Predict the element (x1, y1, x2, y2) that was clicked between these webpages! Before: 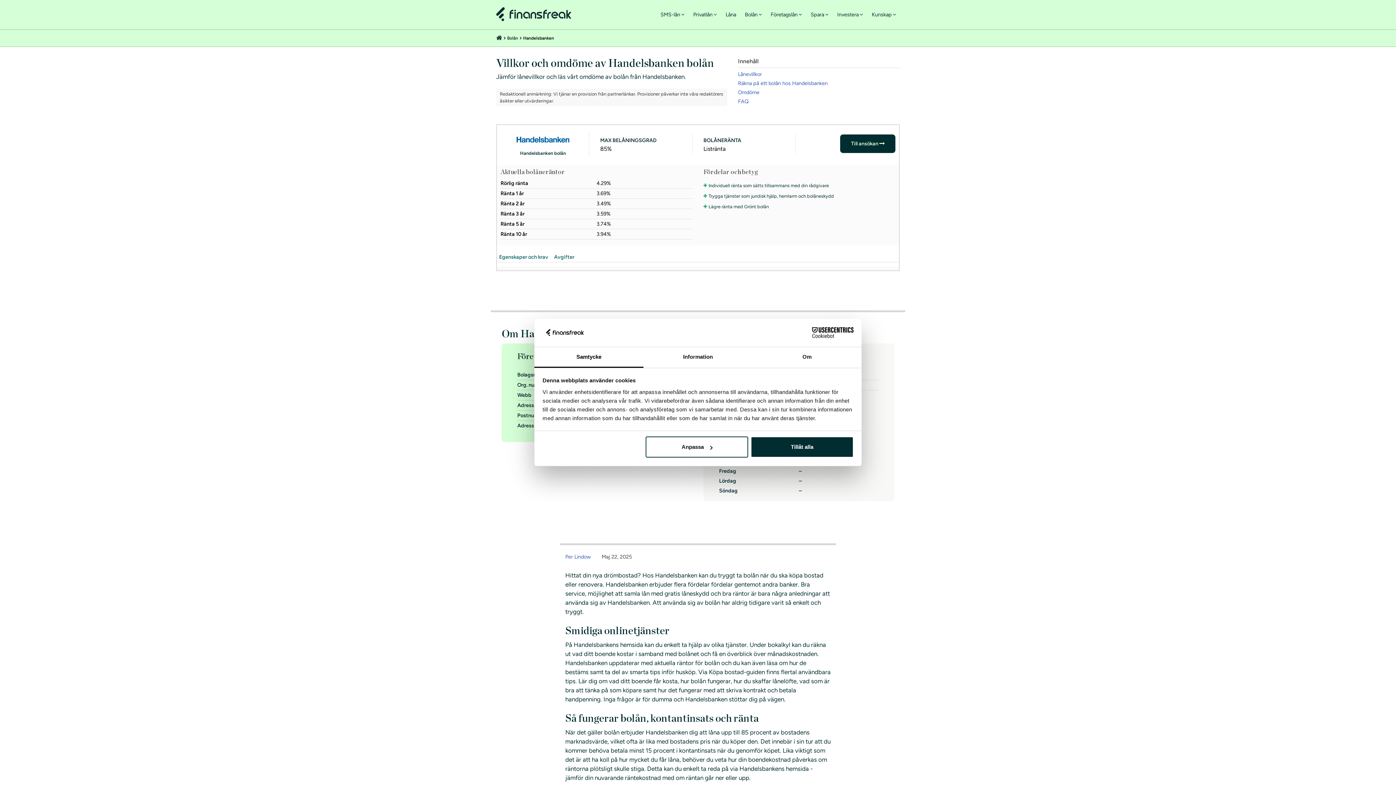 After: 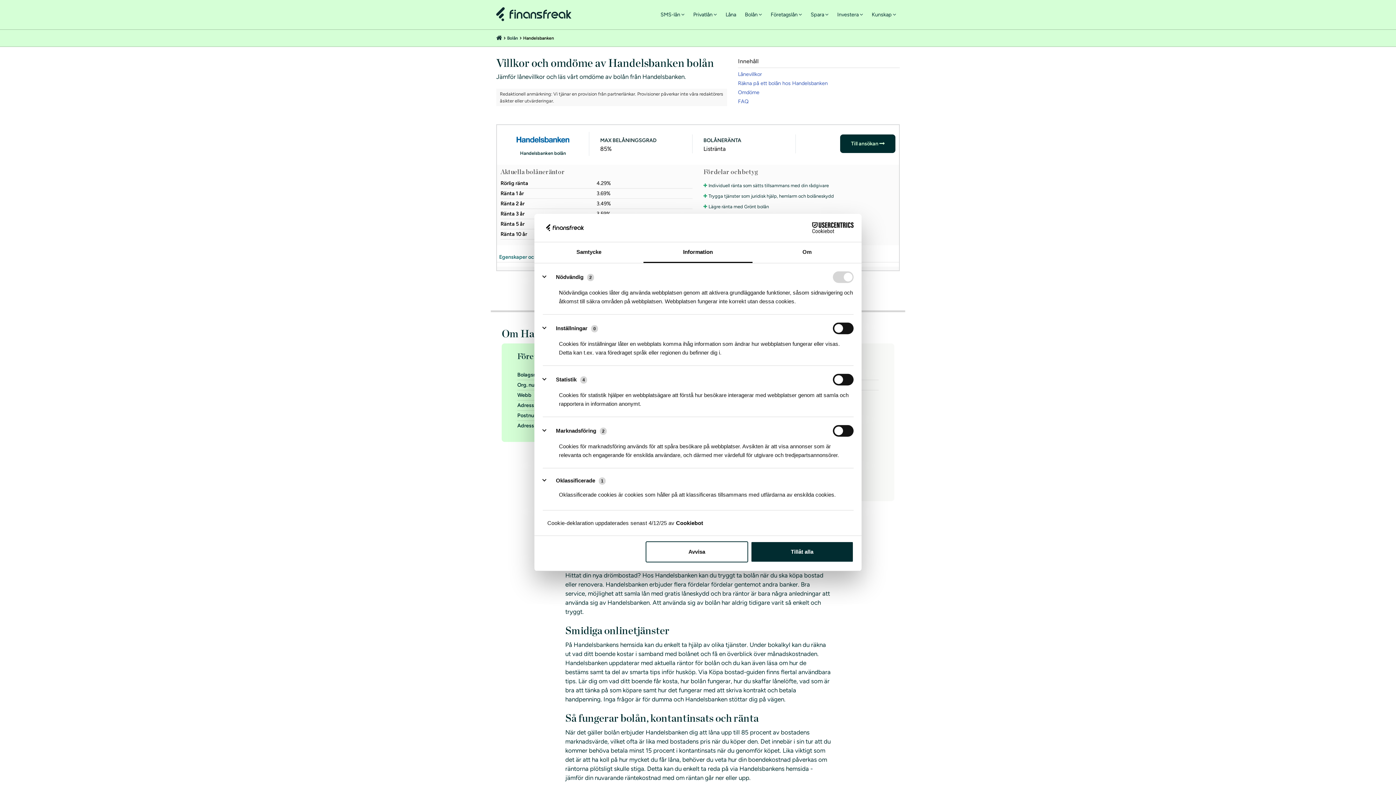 Action: label: Anpassa bbox: (645, 436, 748, 457)